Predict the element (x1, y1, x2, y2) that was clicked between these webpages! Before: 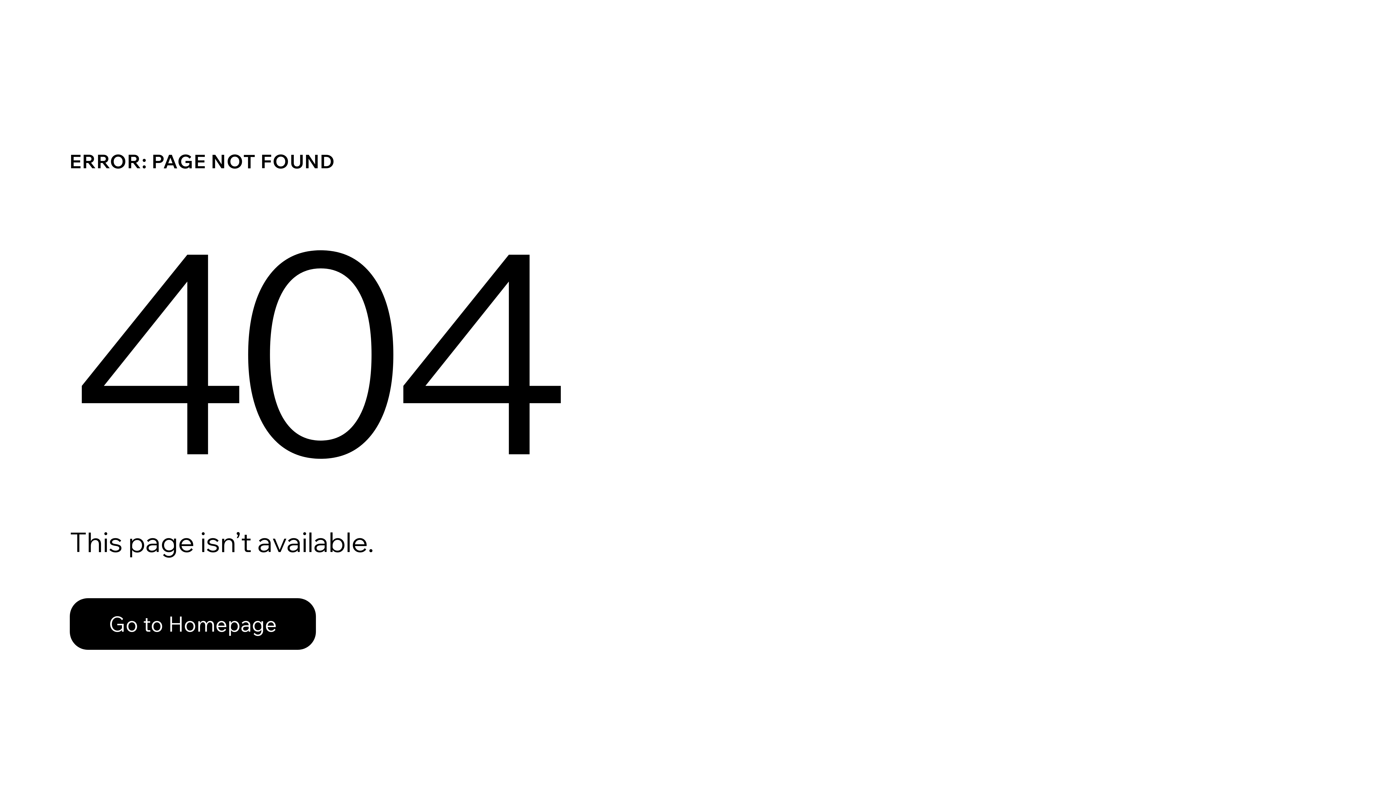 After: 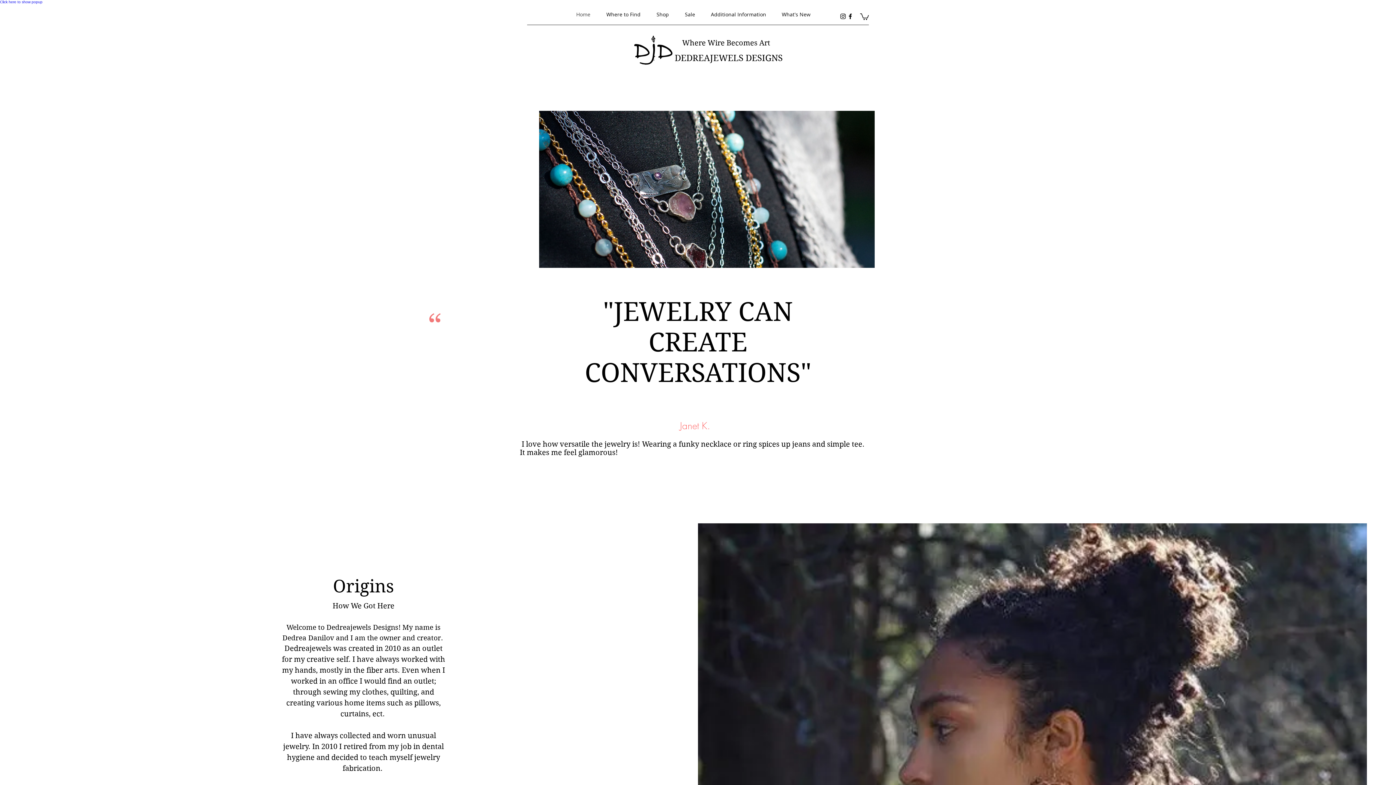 Action: bbox: (69, 582, 768, 659) label: Go to Homepage